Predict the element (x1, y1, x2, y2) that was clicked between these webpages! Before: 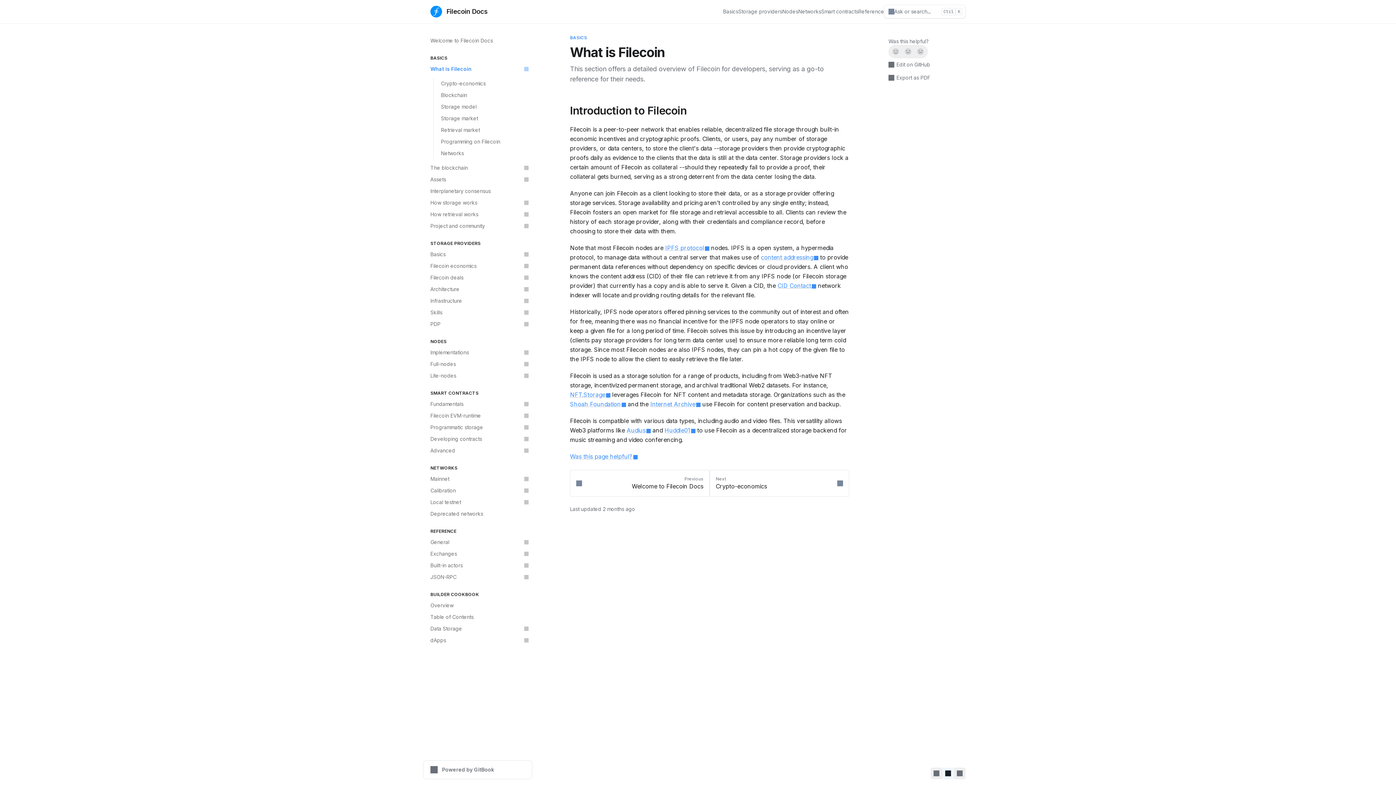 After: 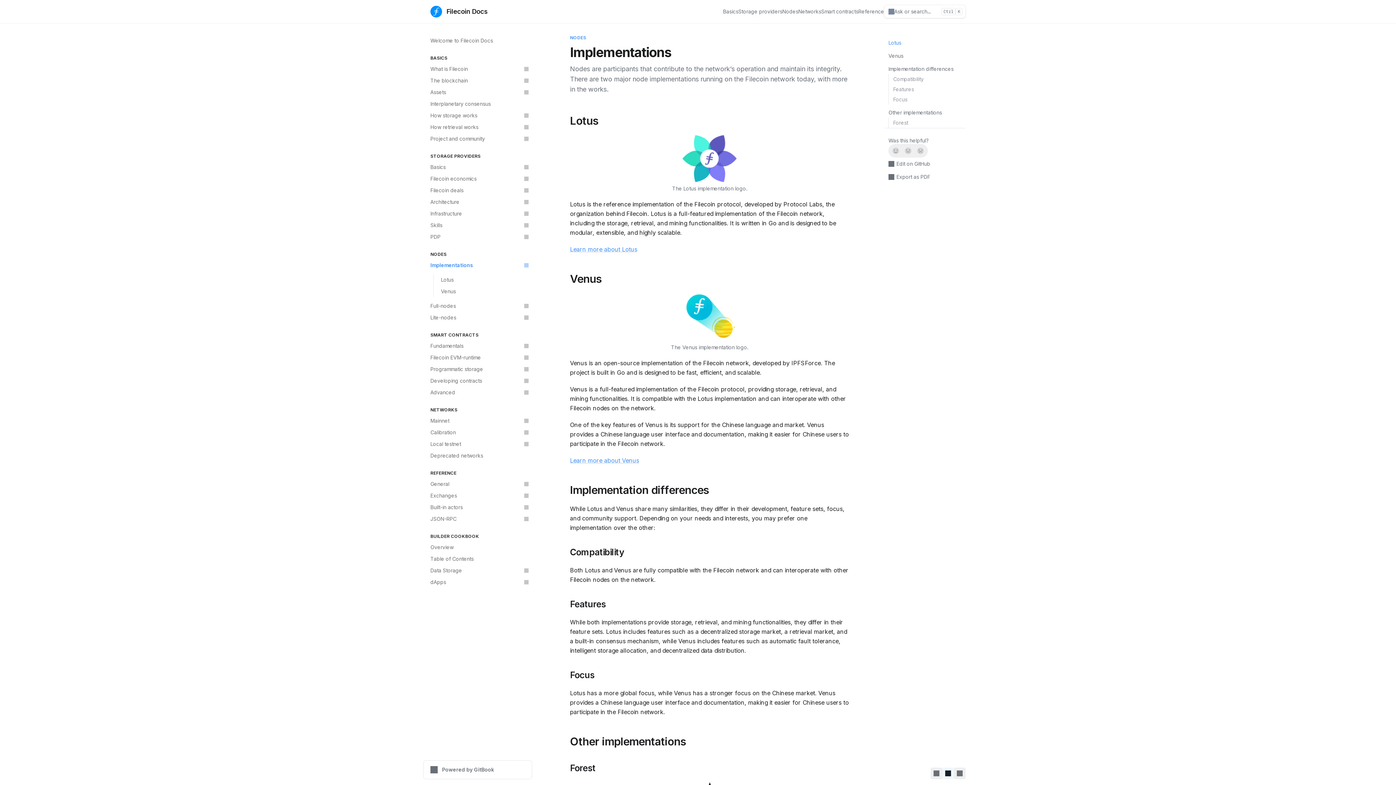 Action: bbox: (782, 8, 798, 15) label: Nodes